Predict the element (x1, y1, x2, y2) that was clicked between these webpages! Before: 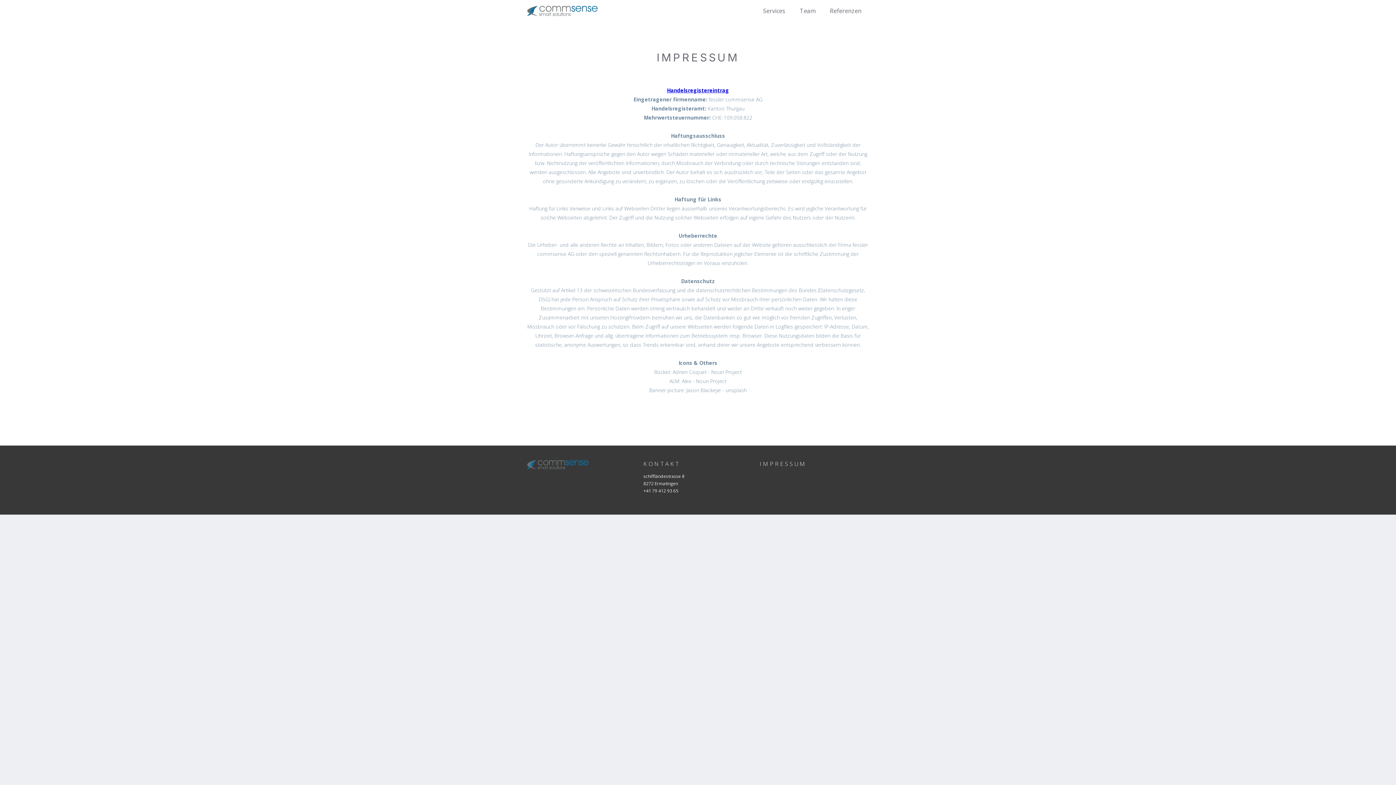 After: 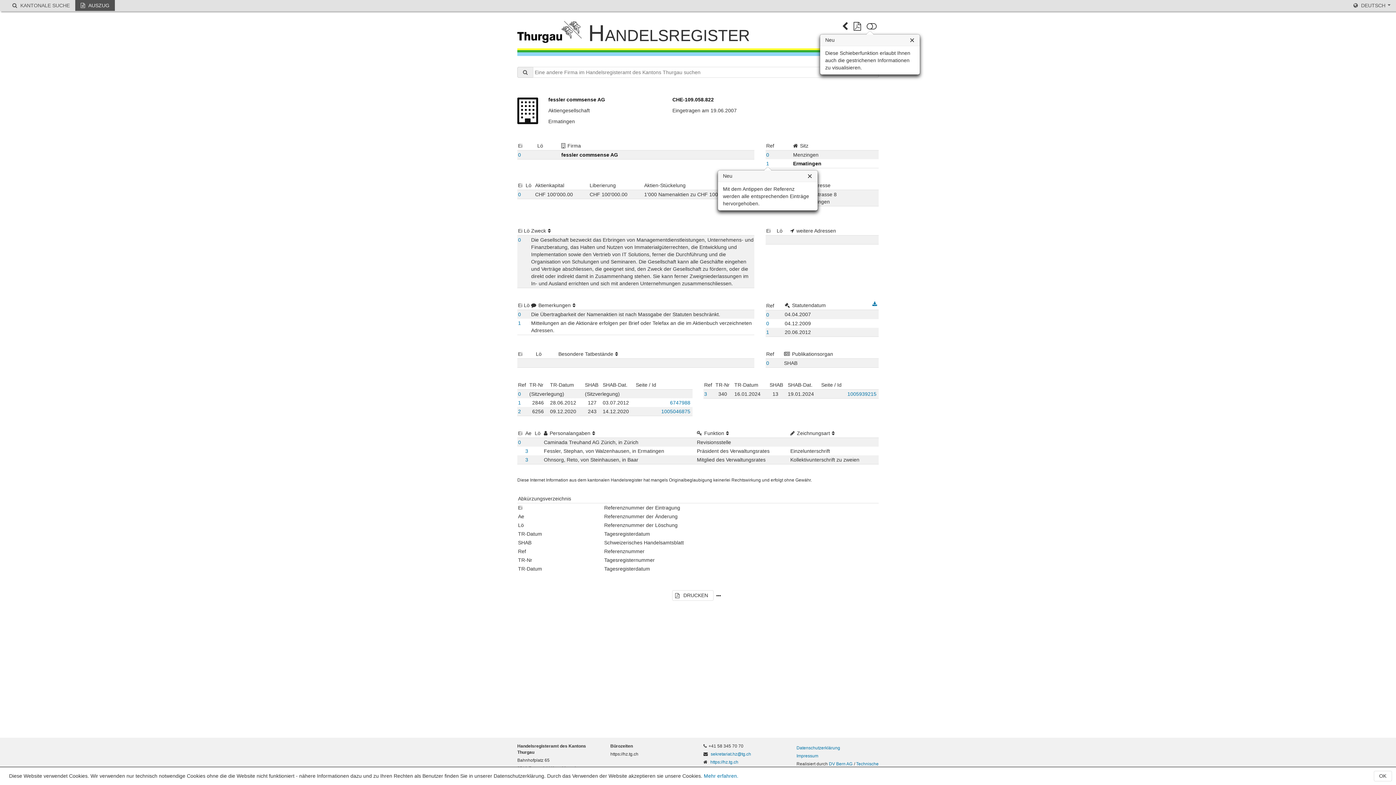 Action: label: Handelsregistereintrag bbox: (667, 87, 729, 93)